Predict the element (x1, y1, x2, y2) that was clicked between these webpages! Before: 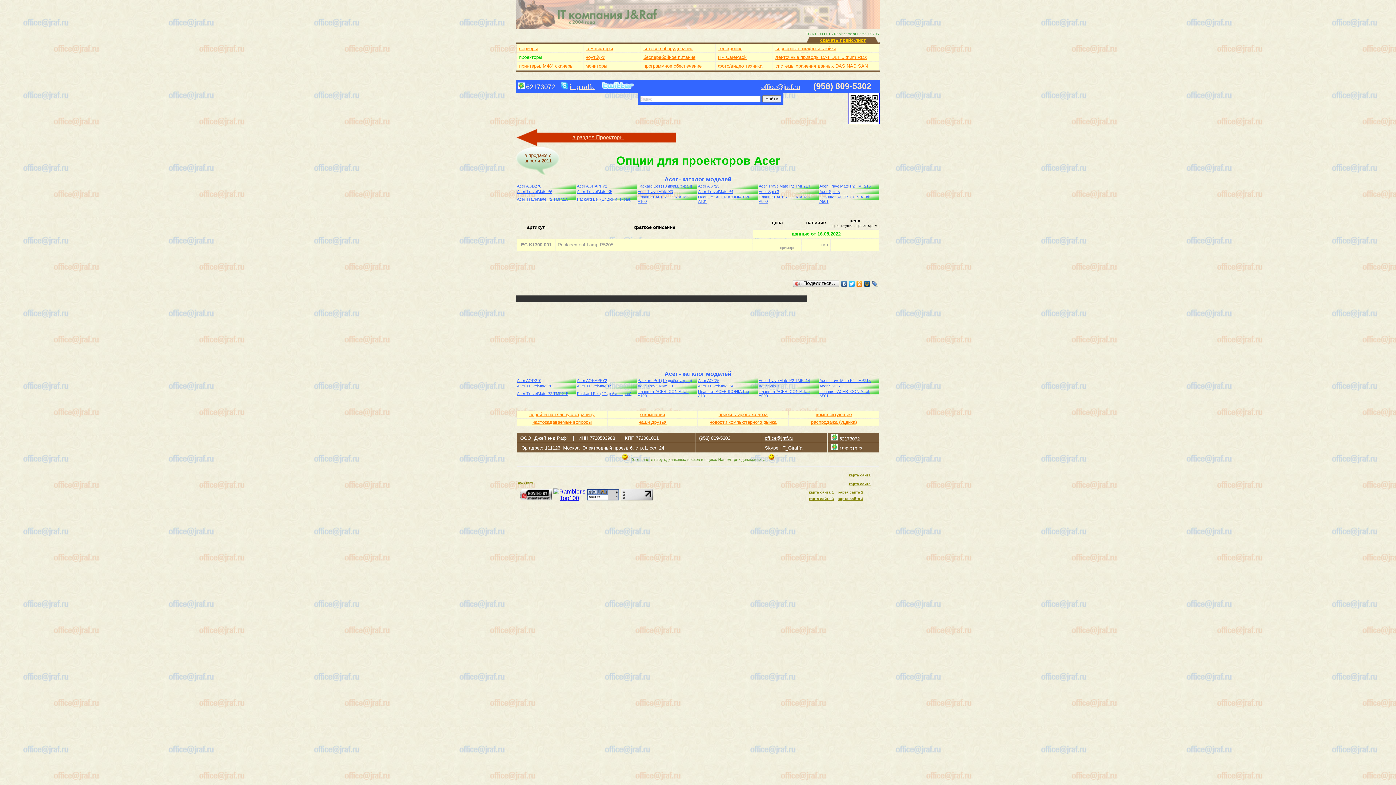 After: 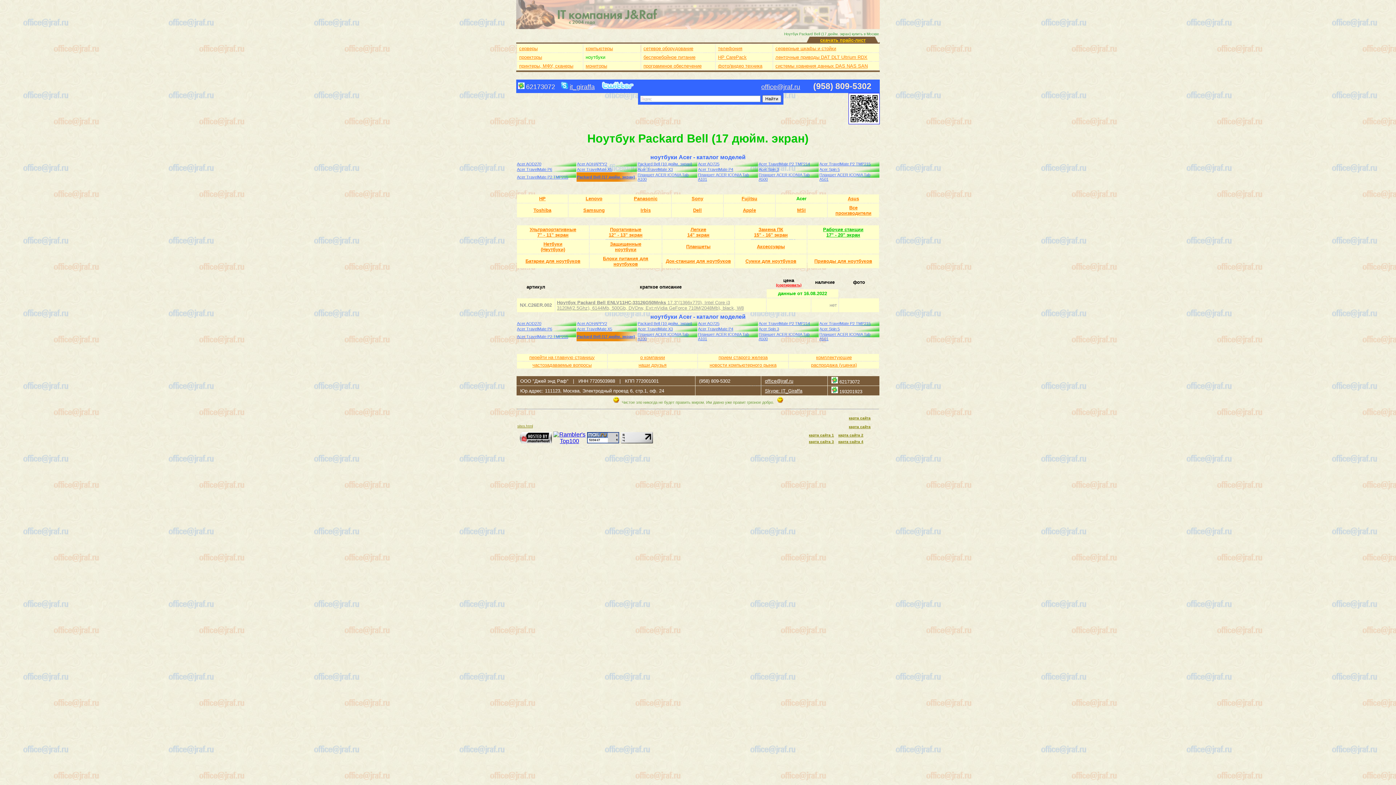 Action: label: Packard Bell (17 дюйм. экран) bbox: (577, 391, 631, 396)